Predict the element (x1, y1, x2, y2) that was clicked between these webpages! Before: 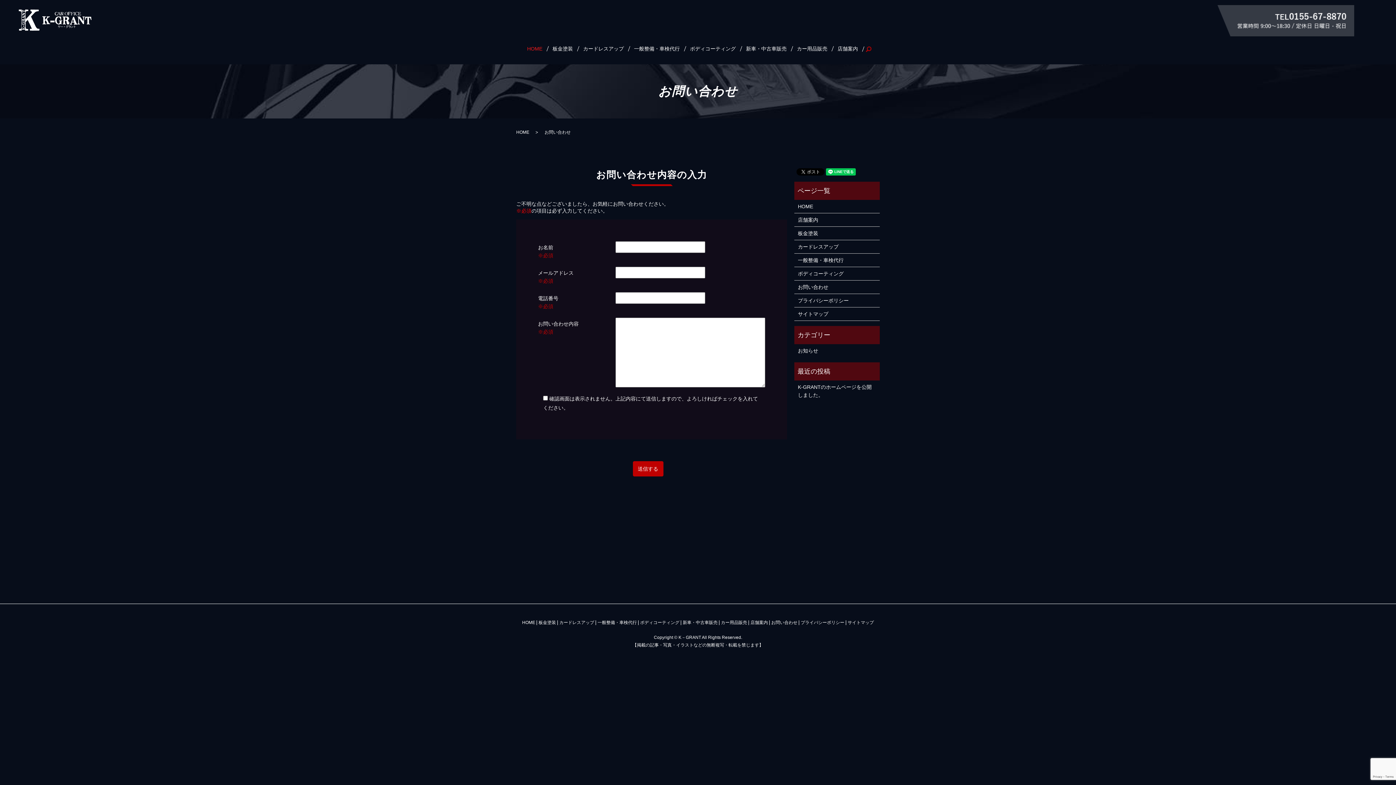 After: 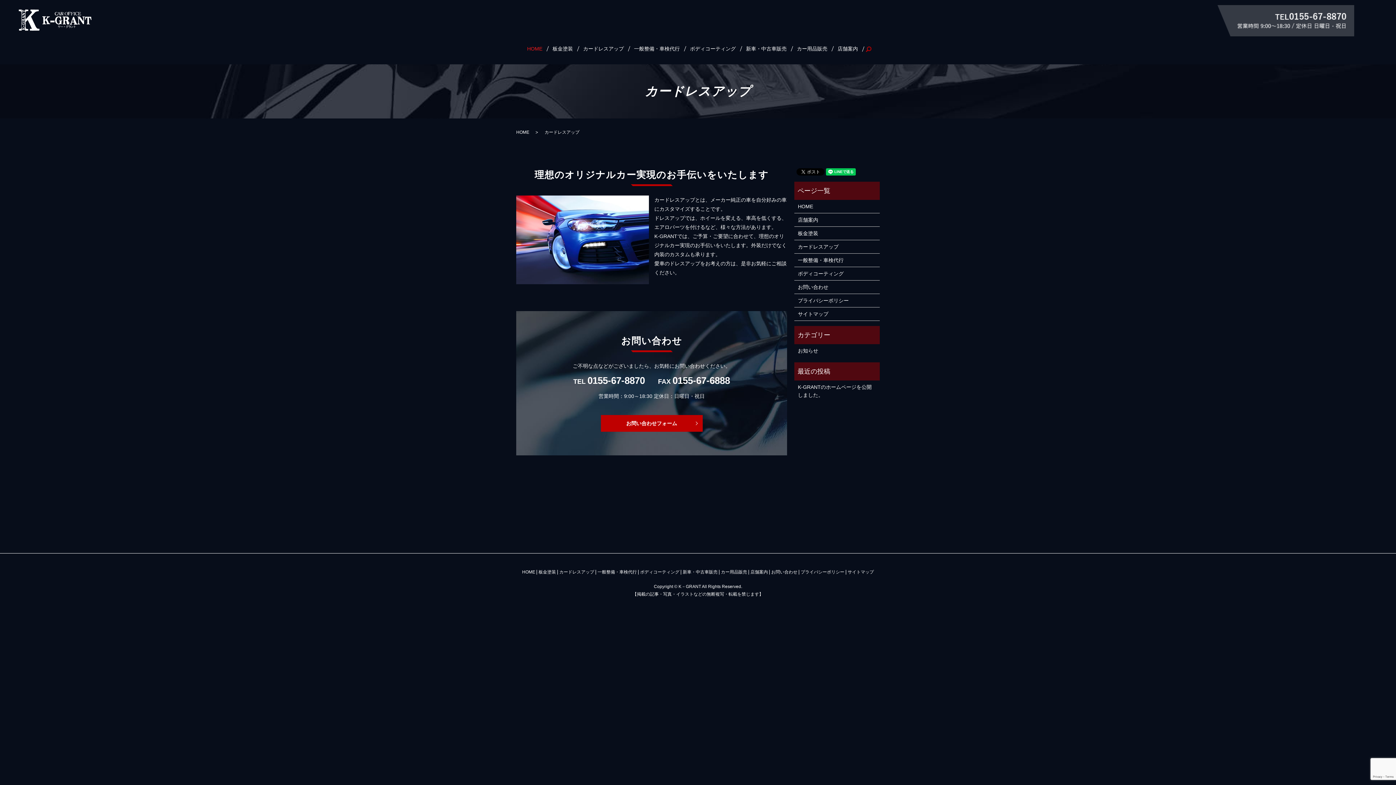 Action: label: カードレスアップ bbox: (559, 619, 594, 626)